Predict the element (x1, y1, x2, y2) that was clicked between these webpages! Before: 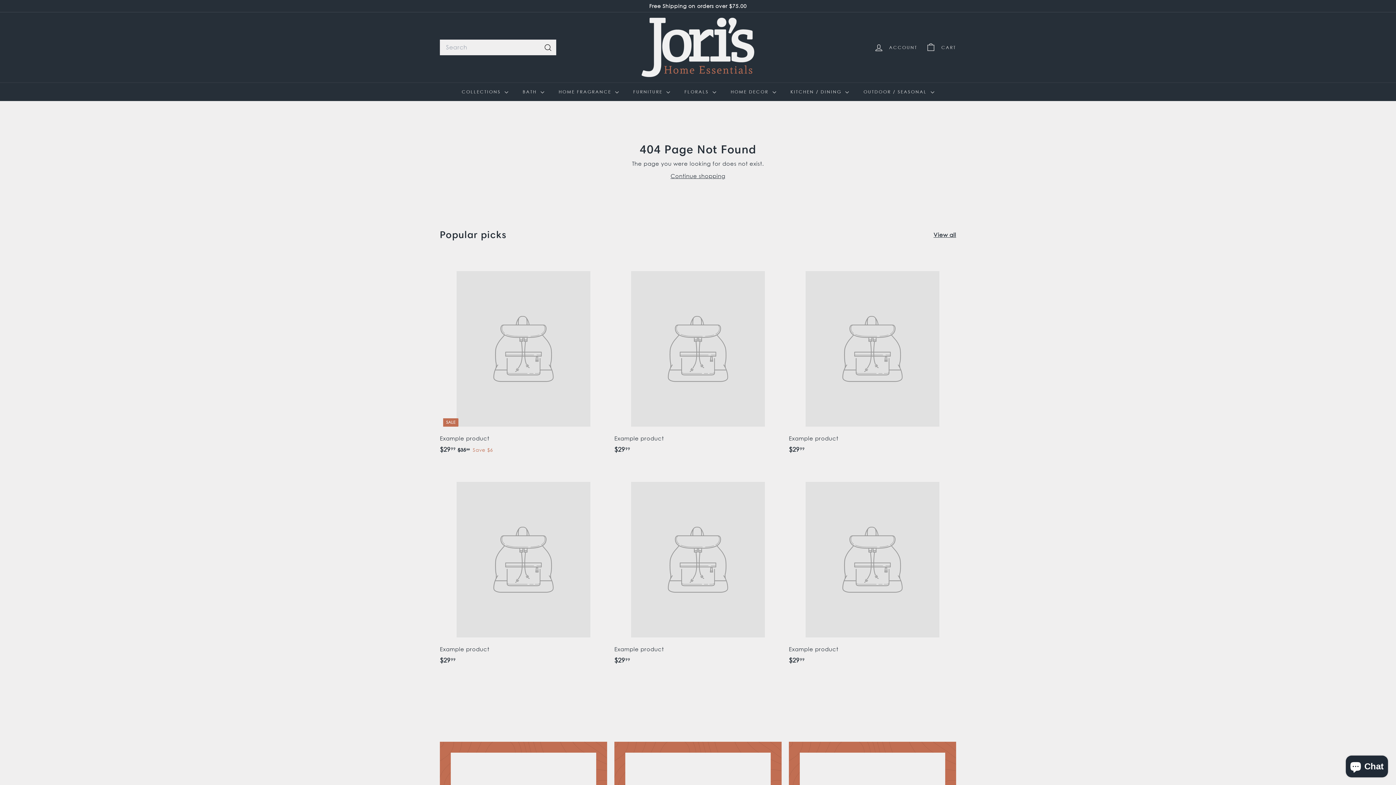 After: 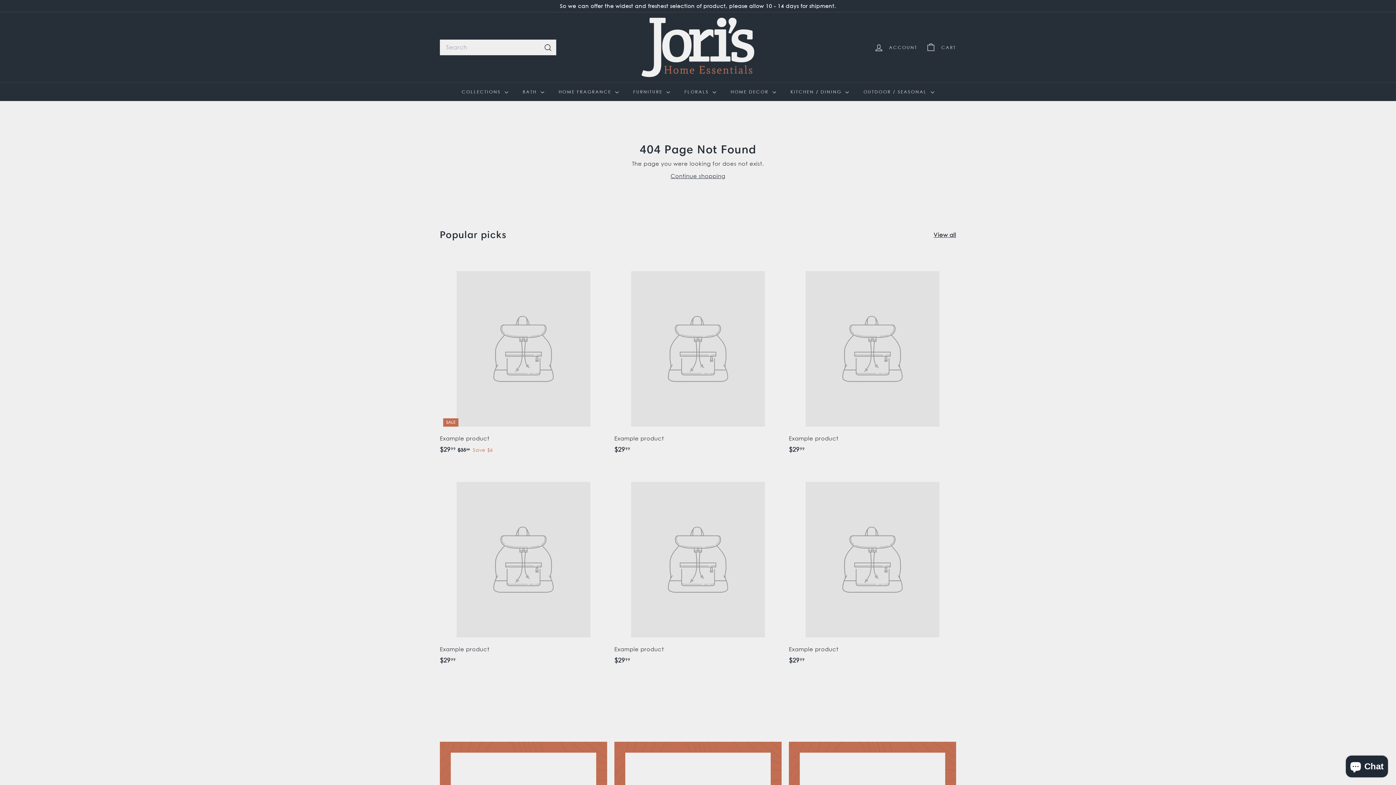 Action: label: Example product
$2999
$29.99 bbox: (789, 465, 956, 672)